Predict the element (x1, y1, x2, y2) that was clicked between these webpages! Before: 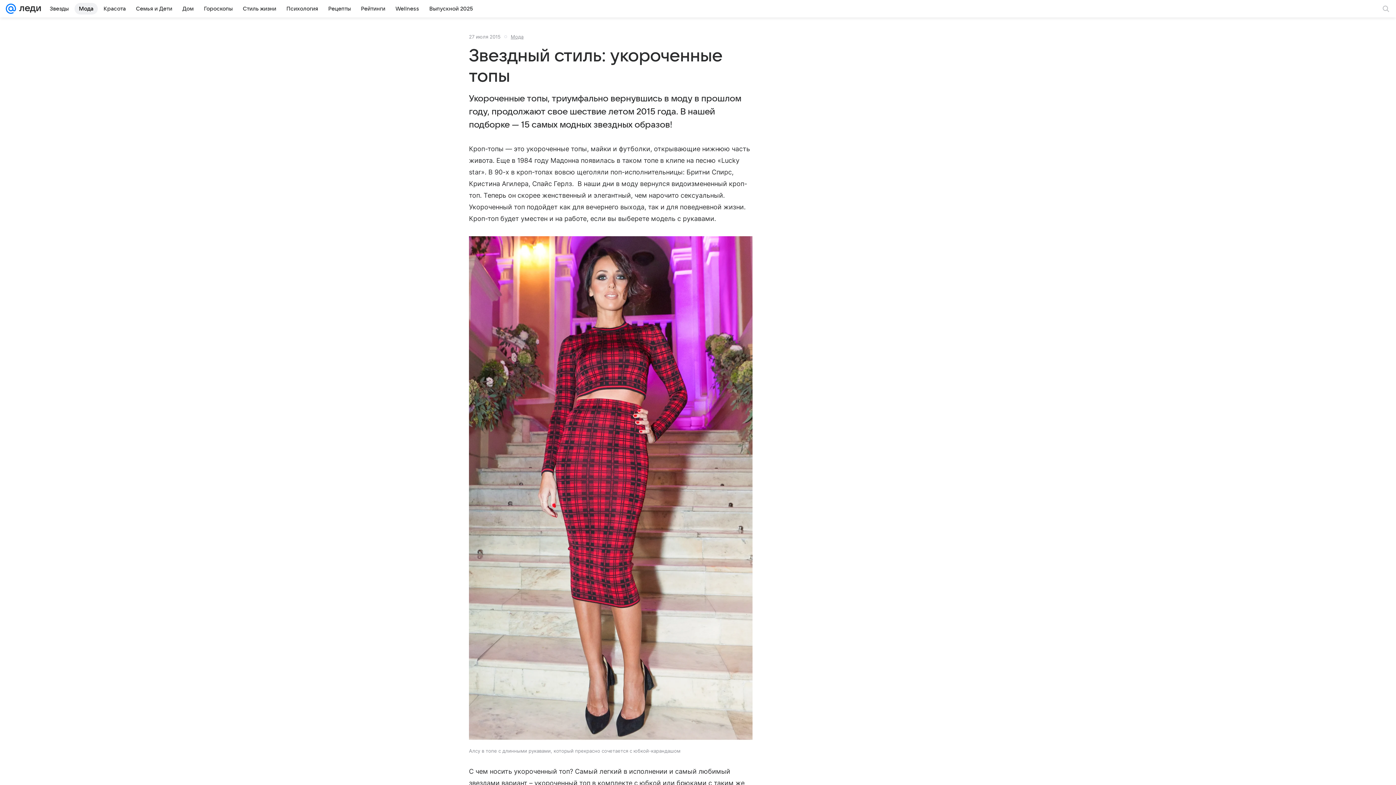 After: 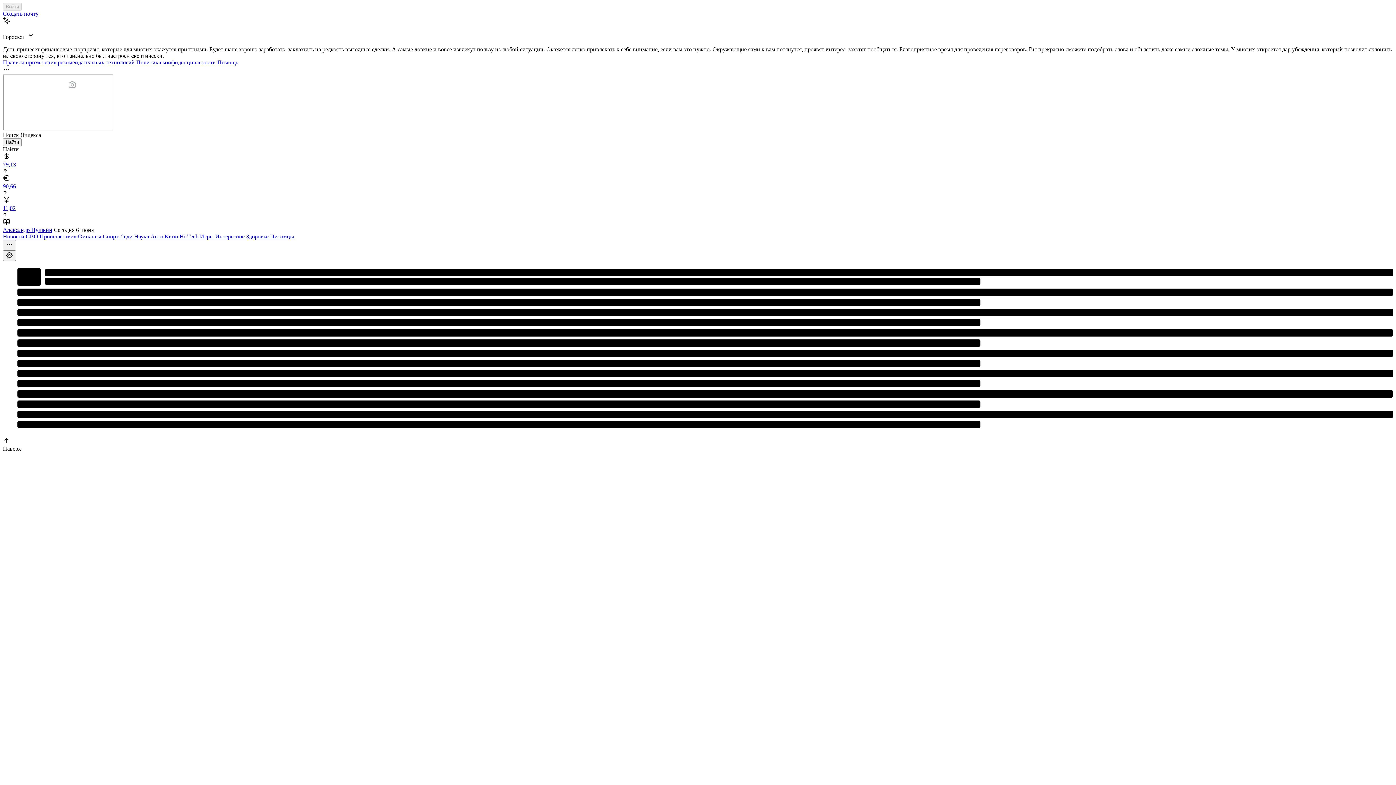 Action: bbox: (5, 0, 16, 17)